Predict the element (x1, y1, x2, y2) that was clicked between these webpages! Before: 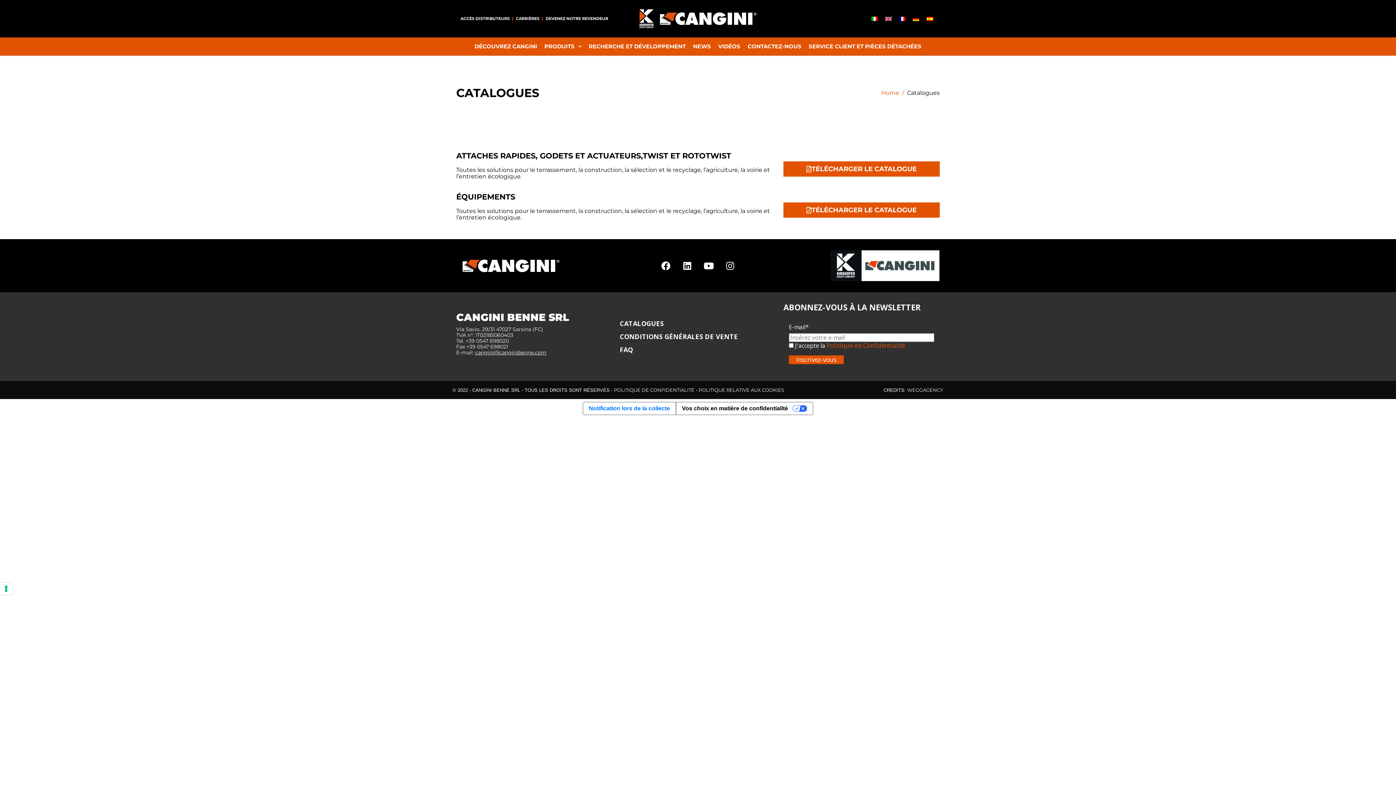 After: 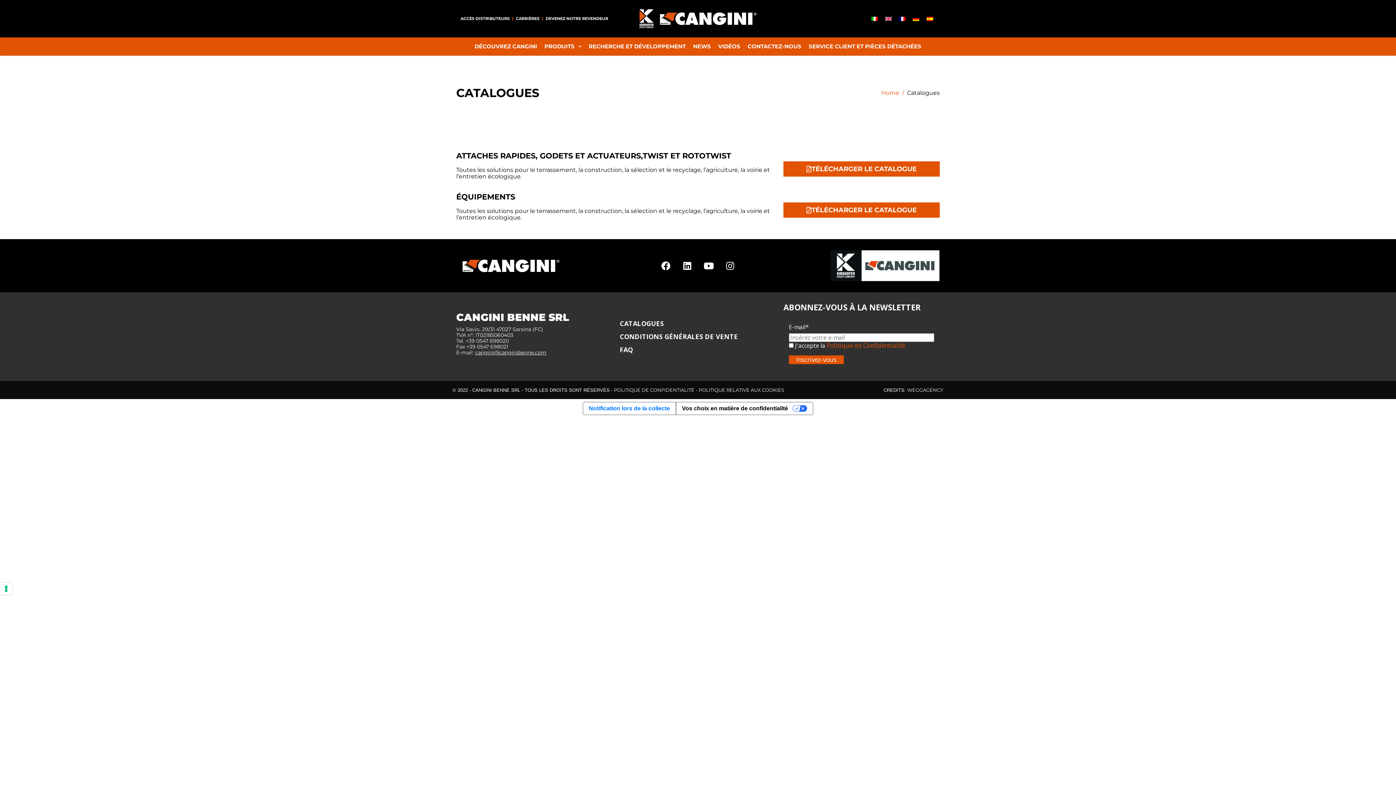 Action: bbox: (895, 13, 909, 23)